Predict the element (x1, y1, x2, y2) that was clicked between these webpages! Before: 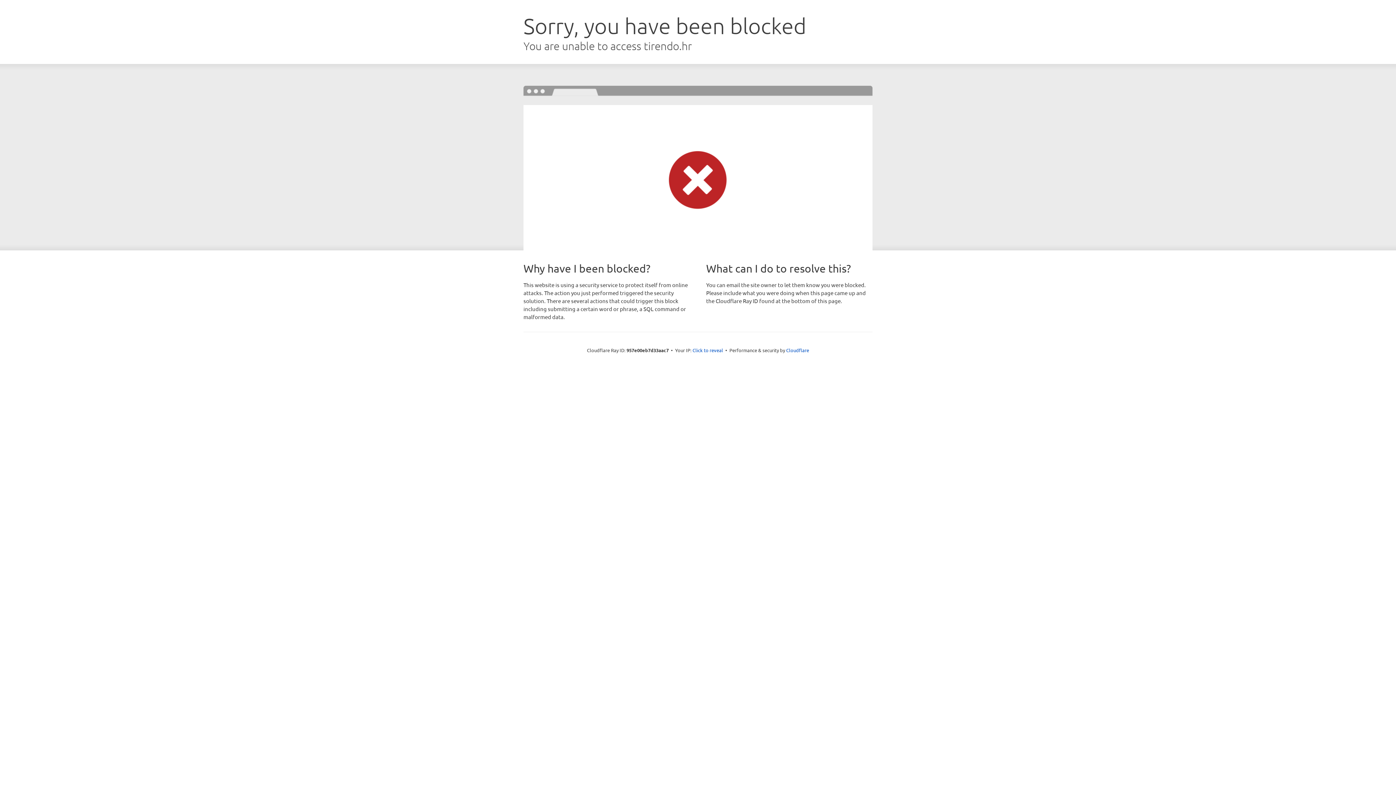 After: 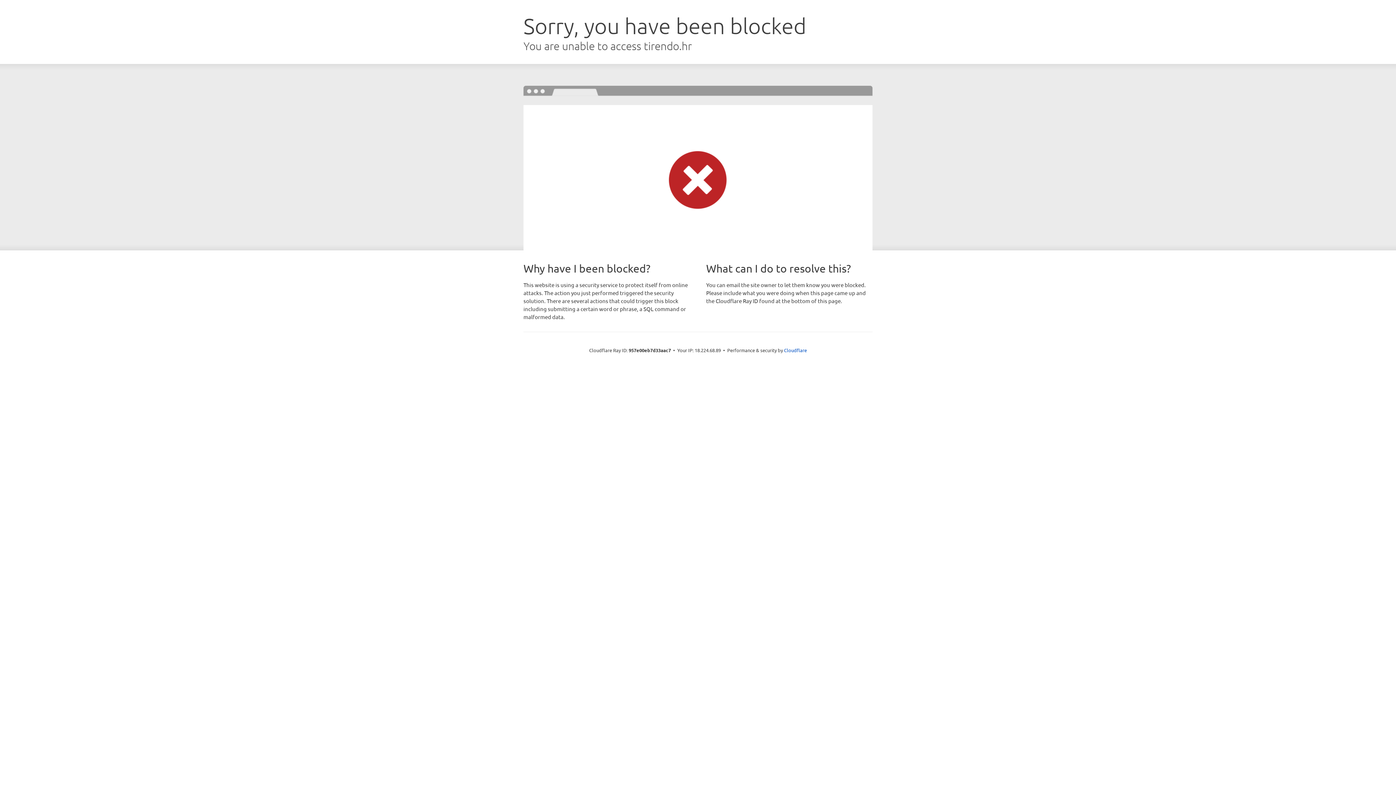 Action: bbox: (692, 346, 723, 353) label: Click to reveal